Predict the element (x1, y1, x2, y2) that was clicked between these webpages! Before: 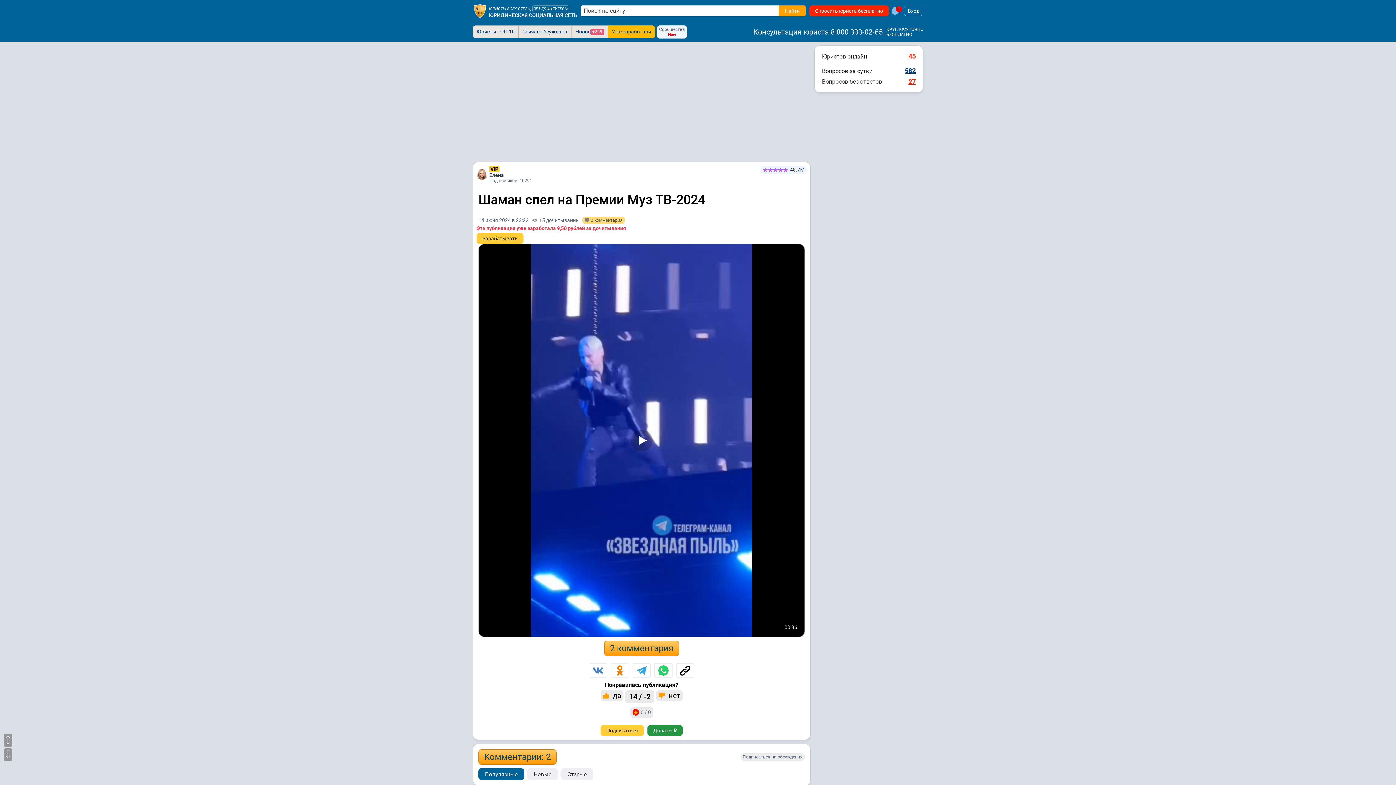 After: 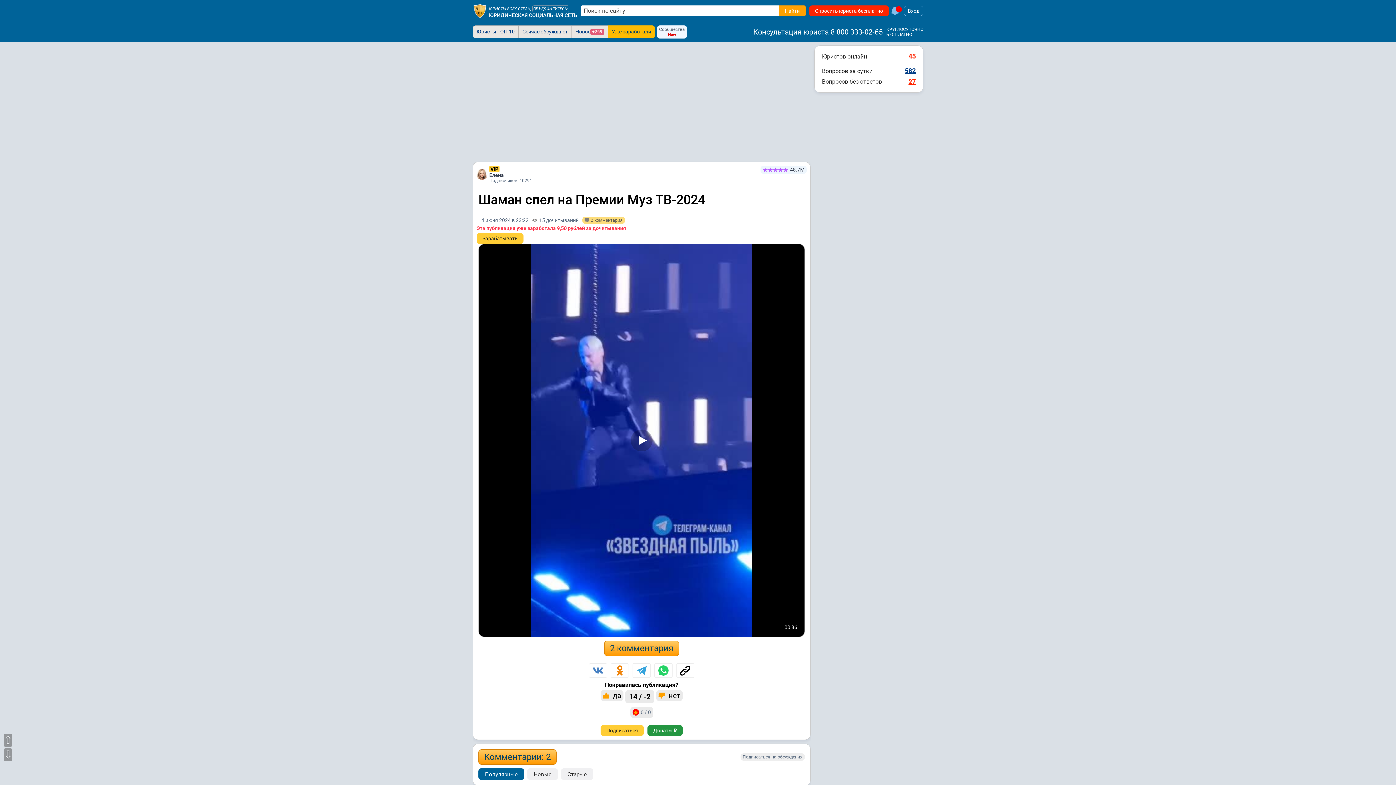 Action: label: 14 июня 2024 в 23:22 bbox: (478, 217, 528, 223)